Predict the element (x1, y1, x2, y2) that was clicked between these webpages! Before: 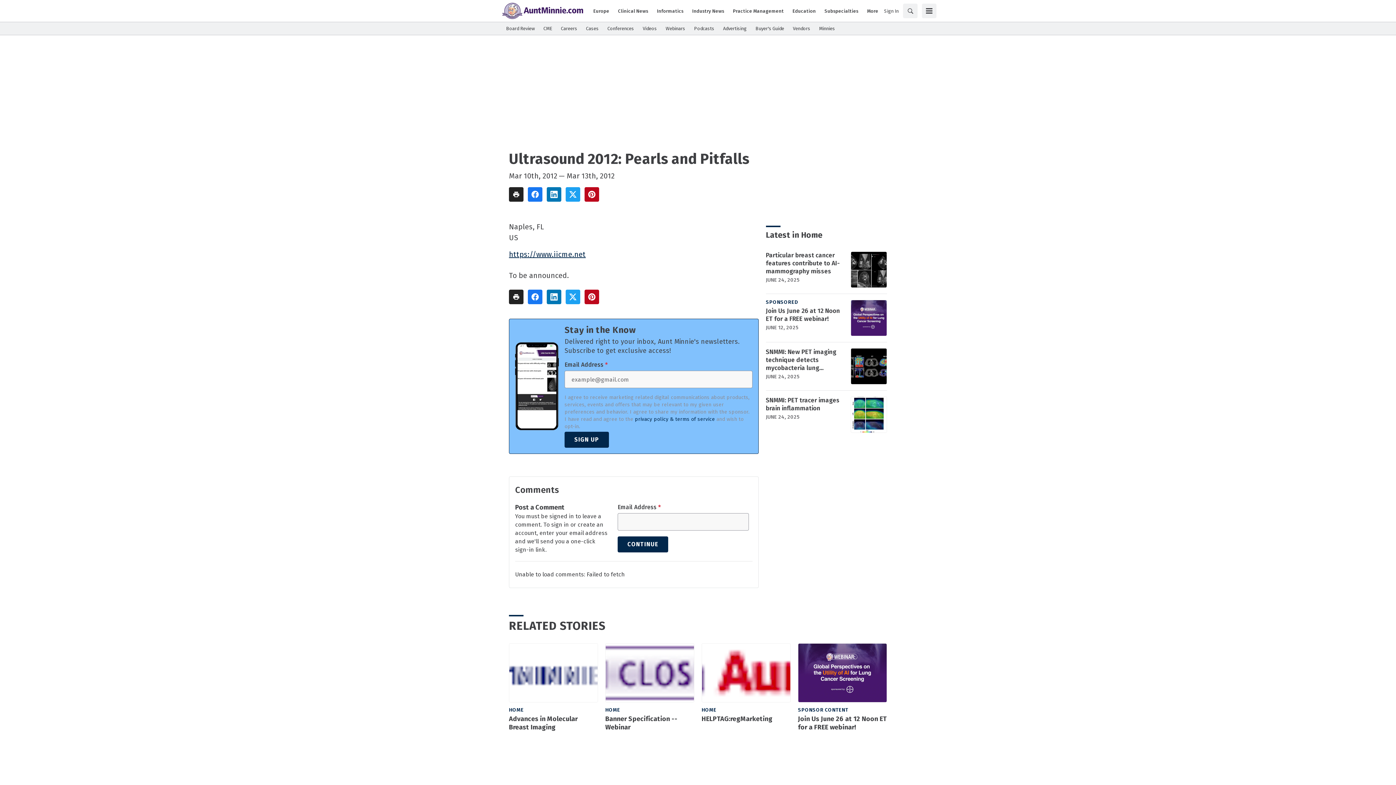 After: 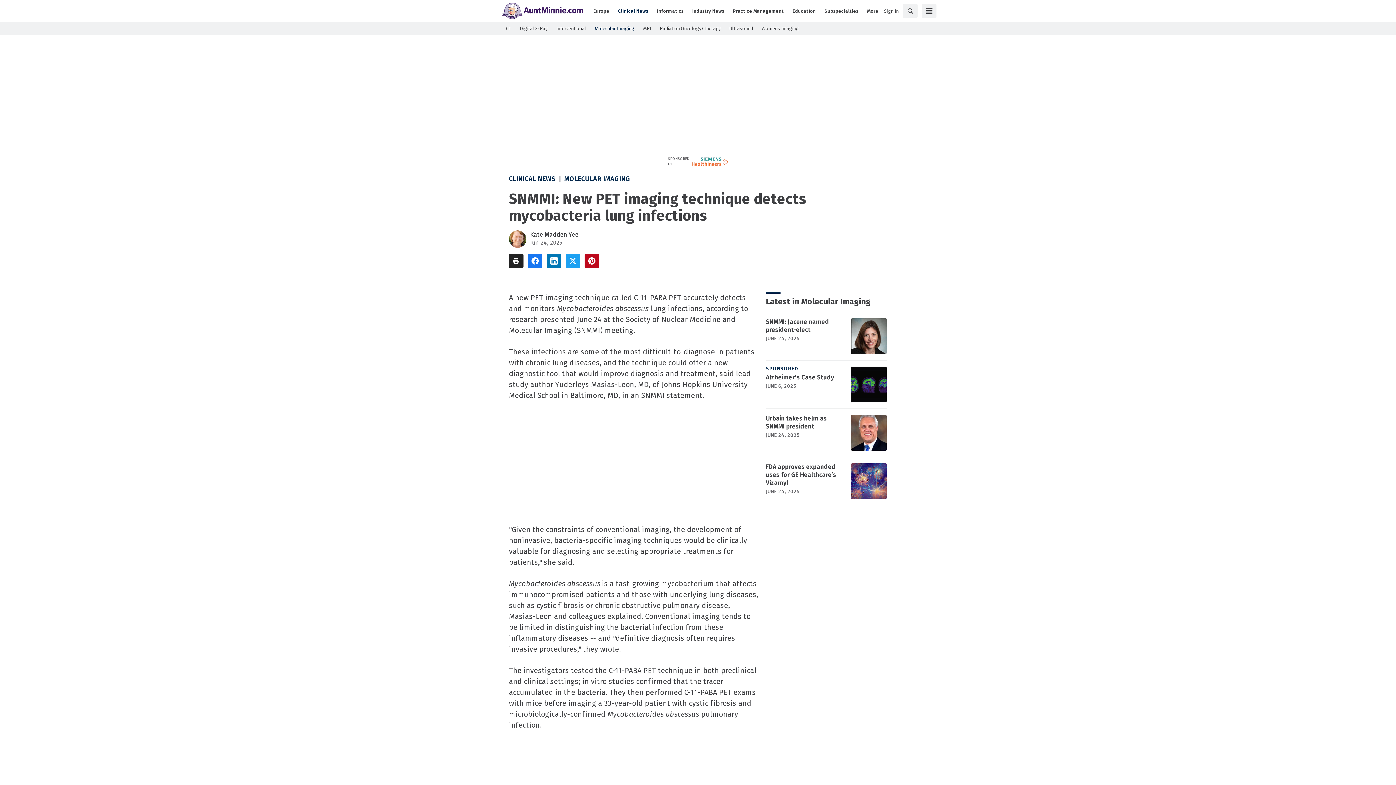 Action: label: SNMMI: New PET imaging technique detects mycobacteria lung infections bbox: (766, 348, 843, 372)